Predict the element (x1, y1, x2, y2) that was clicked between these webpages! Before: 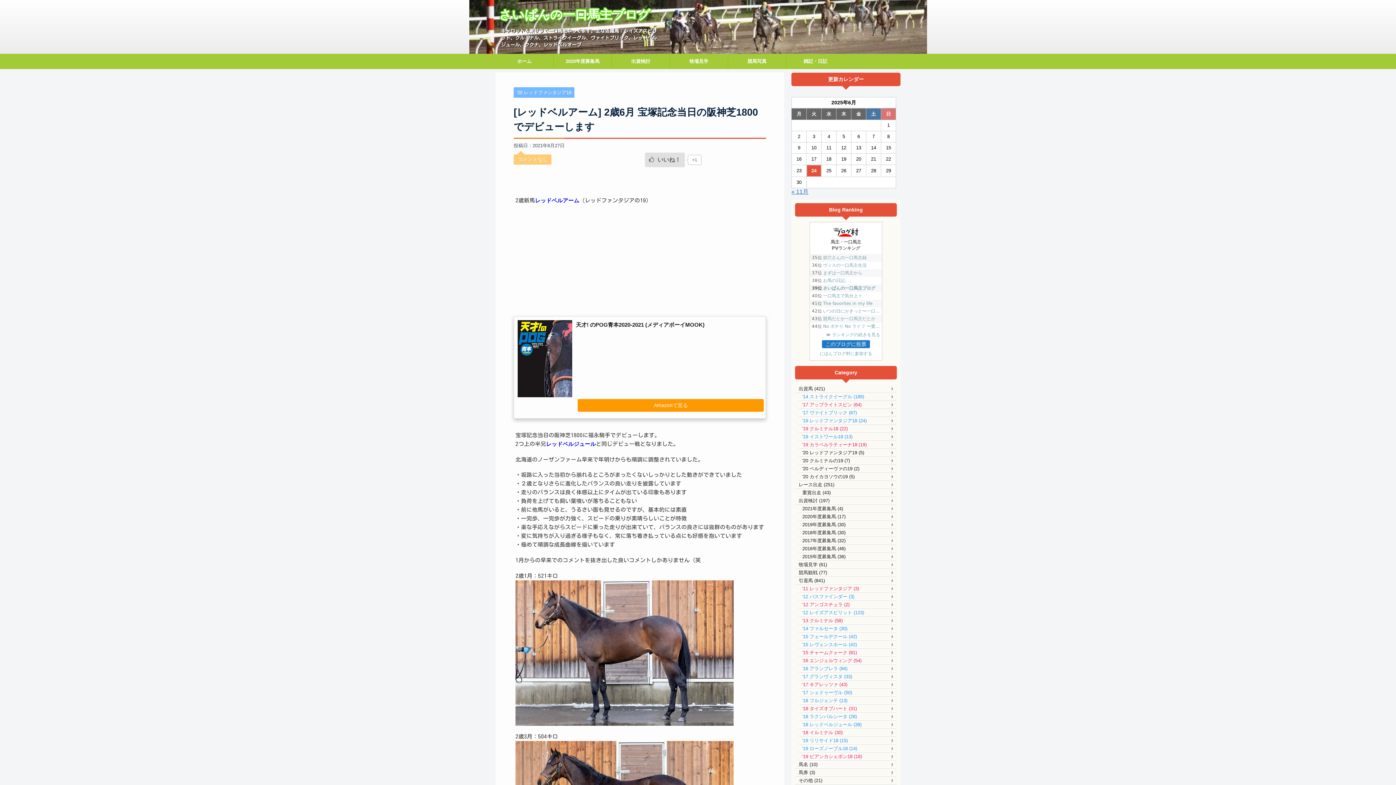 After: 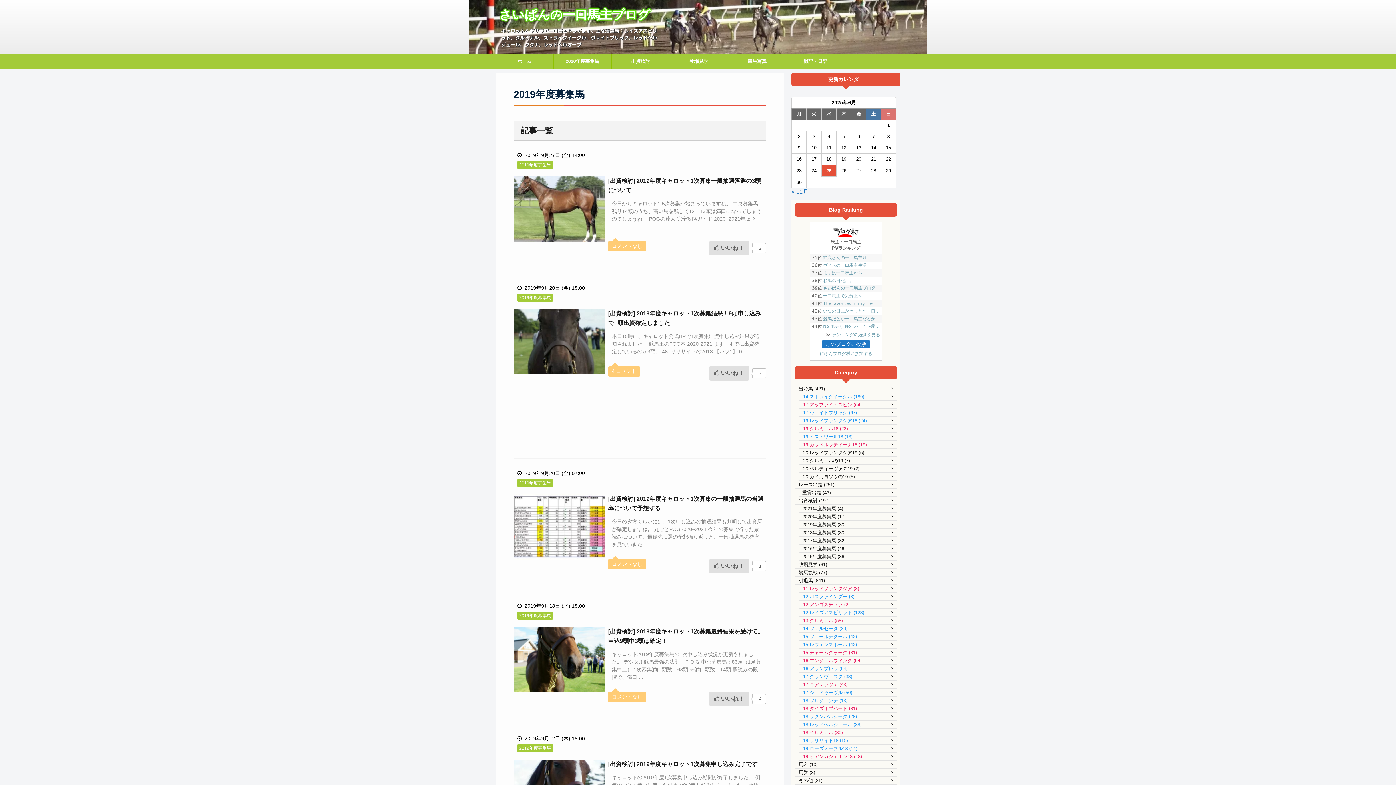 Action: bbox: (798, 521, 897, 529) label: 2019年度募集馬 (30)